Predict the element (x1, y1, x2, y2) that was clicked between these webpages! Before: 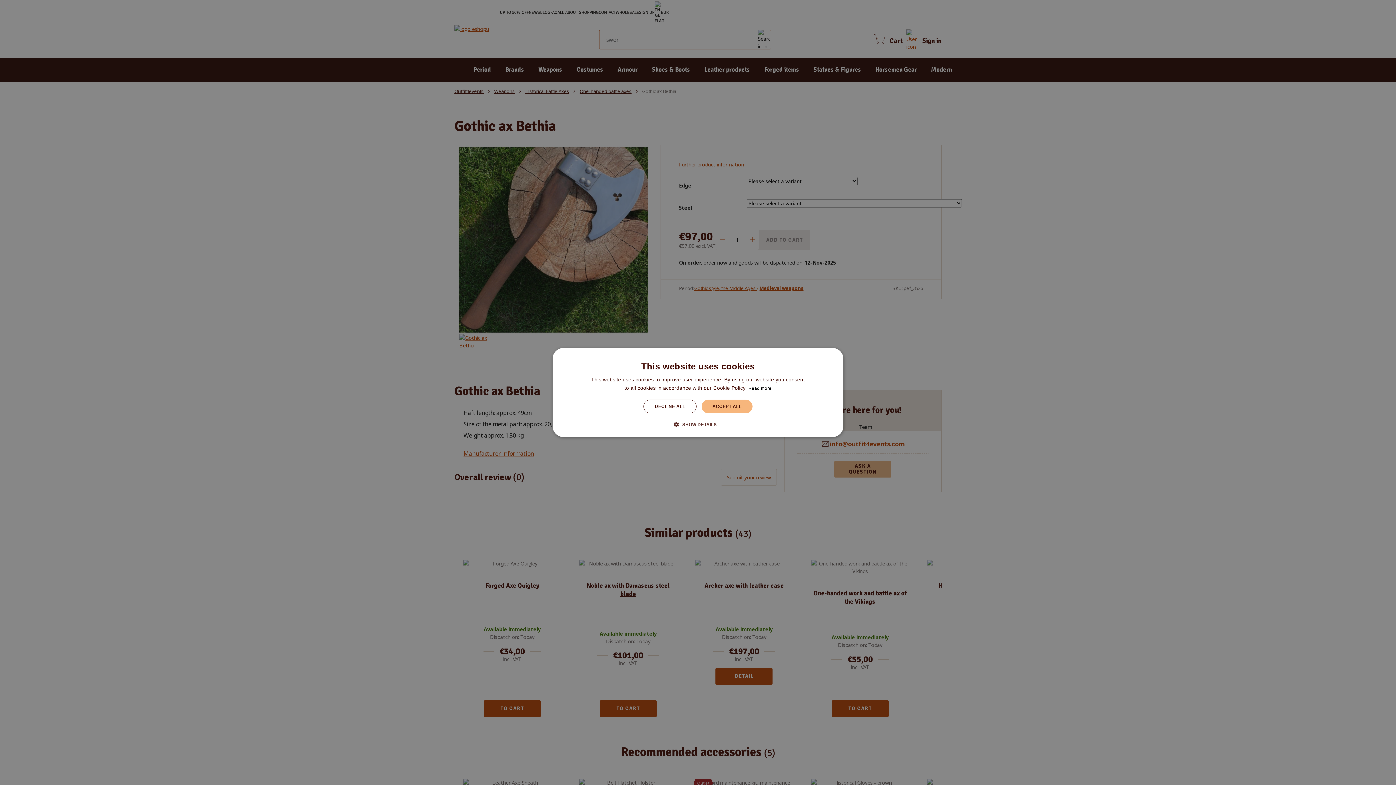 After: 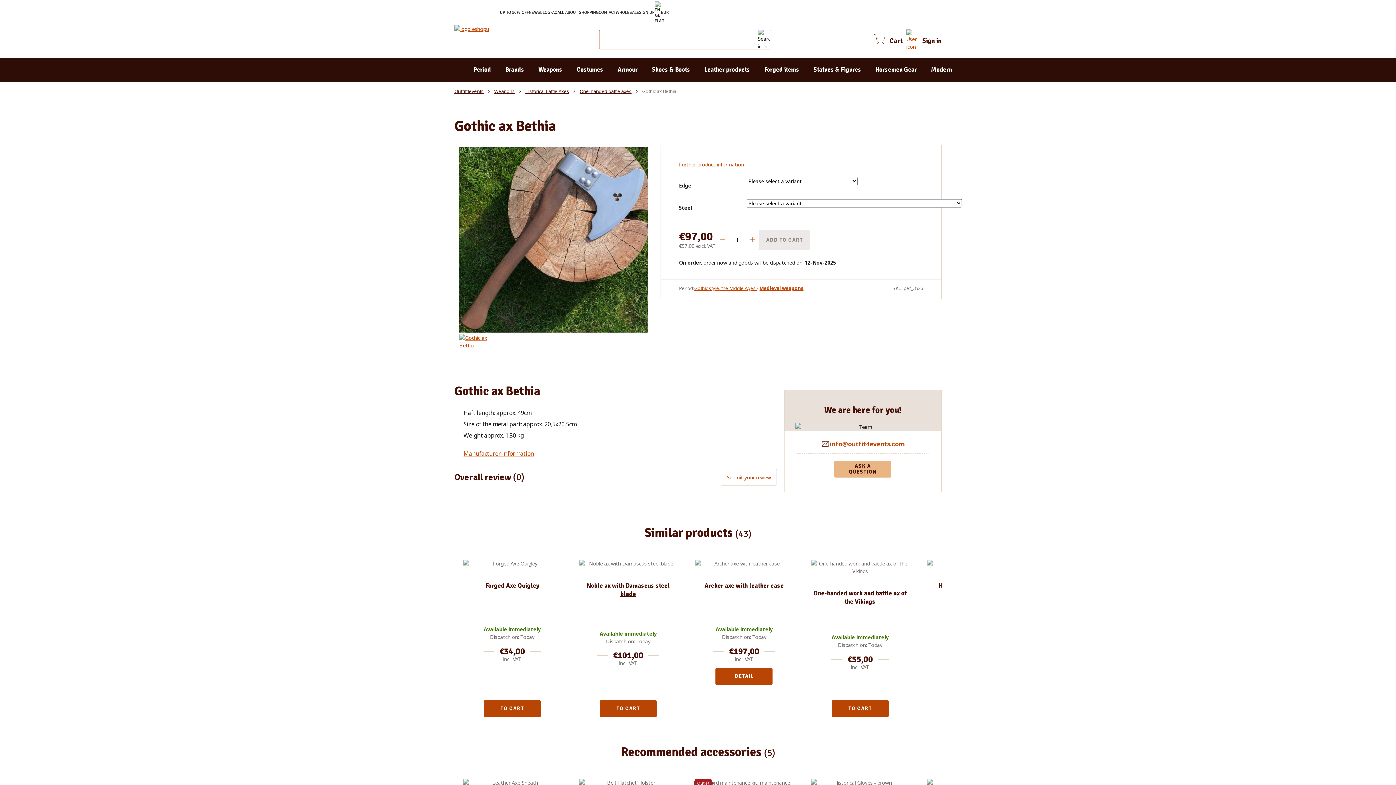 Action: label: DECLINE ALL bbox: (643, 399, 696, 413)